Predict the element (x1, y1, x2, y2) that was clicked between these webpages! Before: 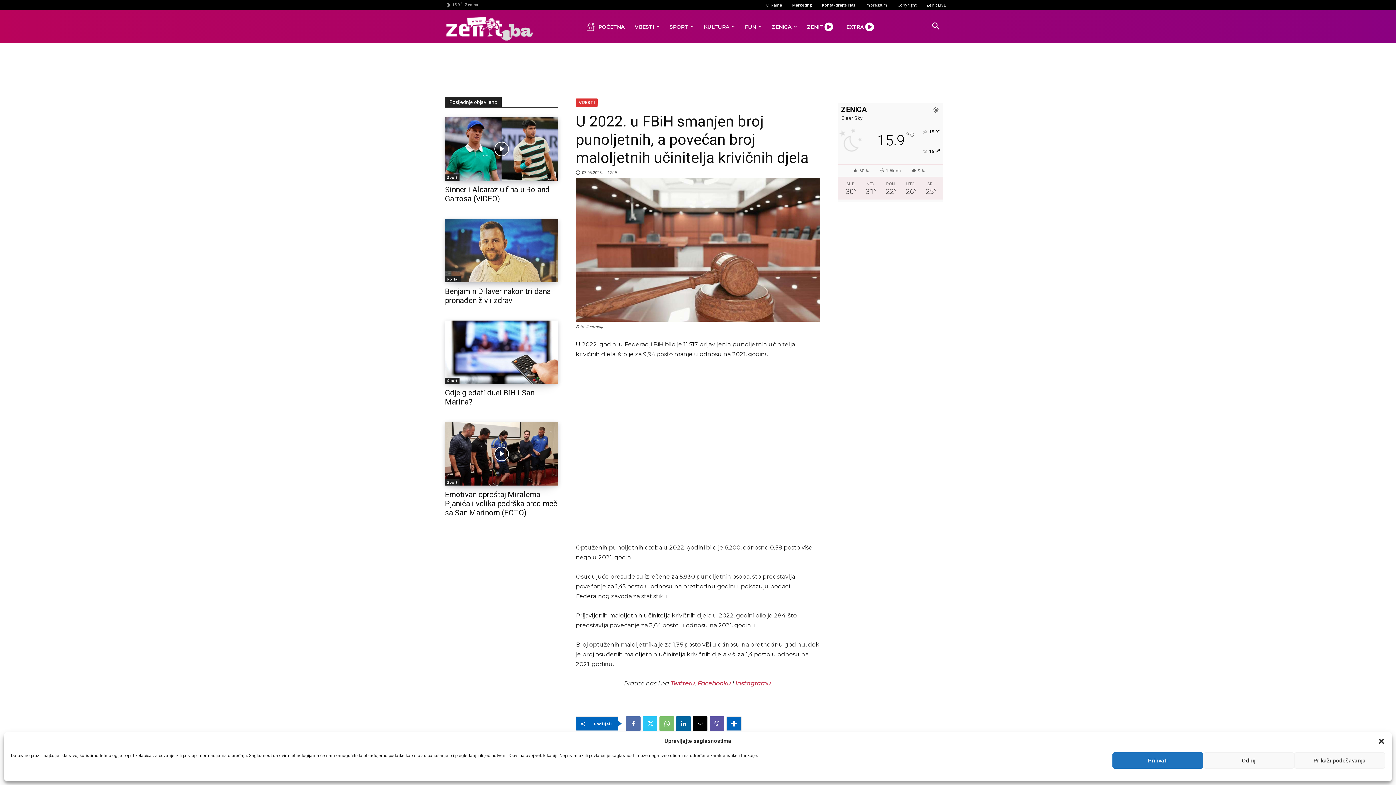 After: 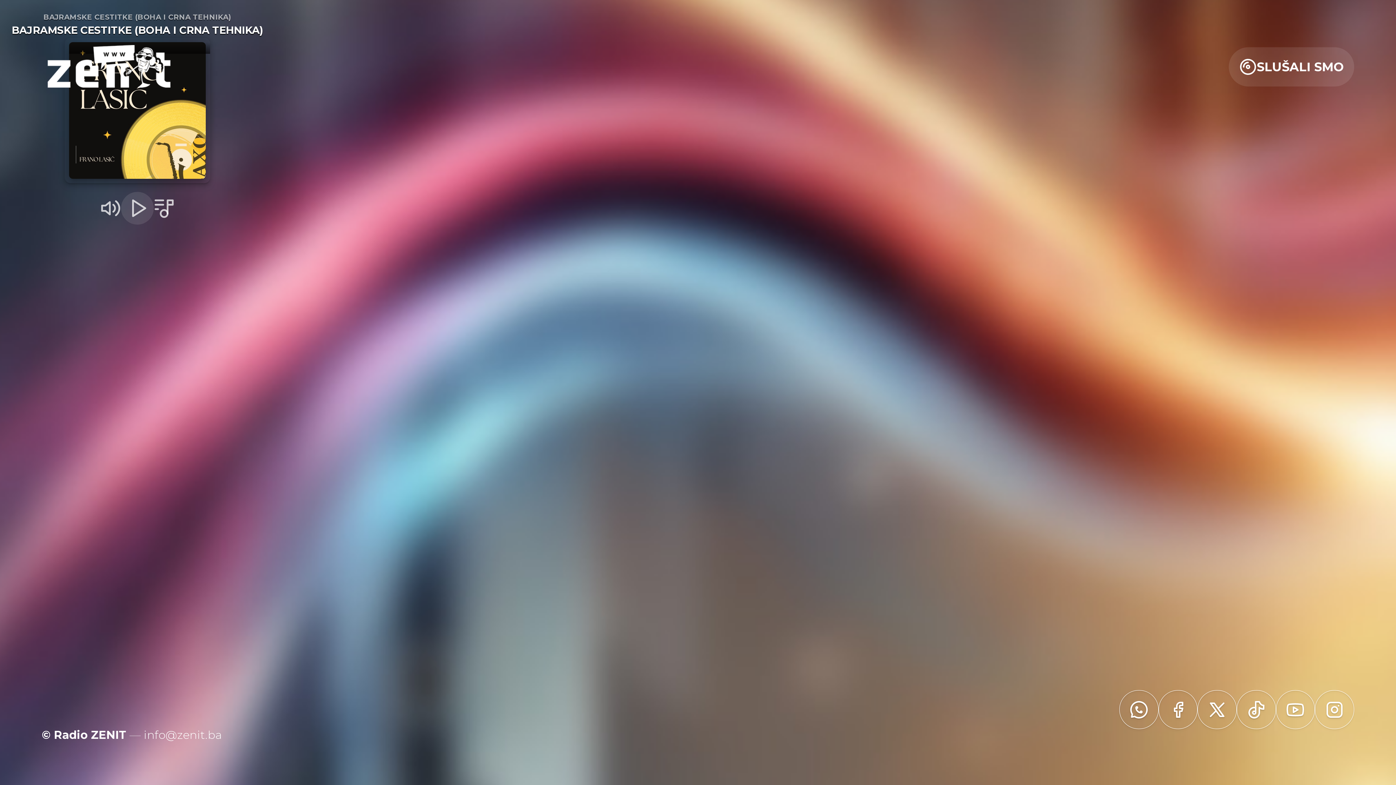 Action: label: Zenit LIVE bbox: (921, -3, 951, 13)